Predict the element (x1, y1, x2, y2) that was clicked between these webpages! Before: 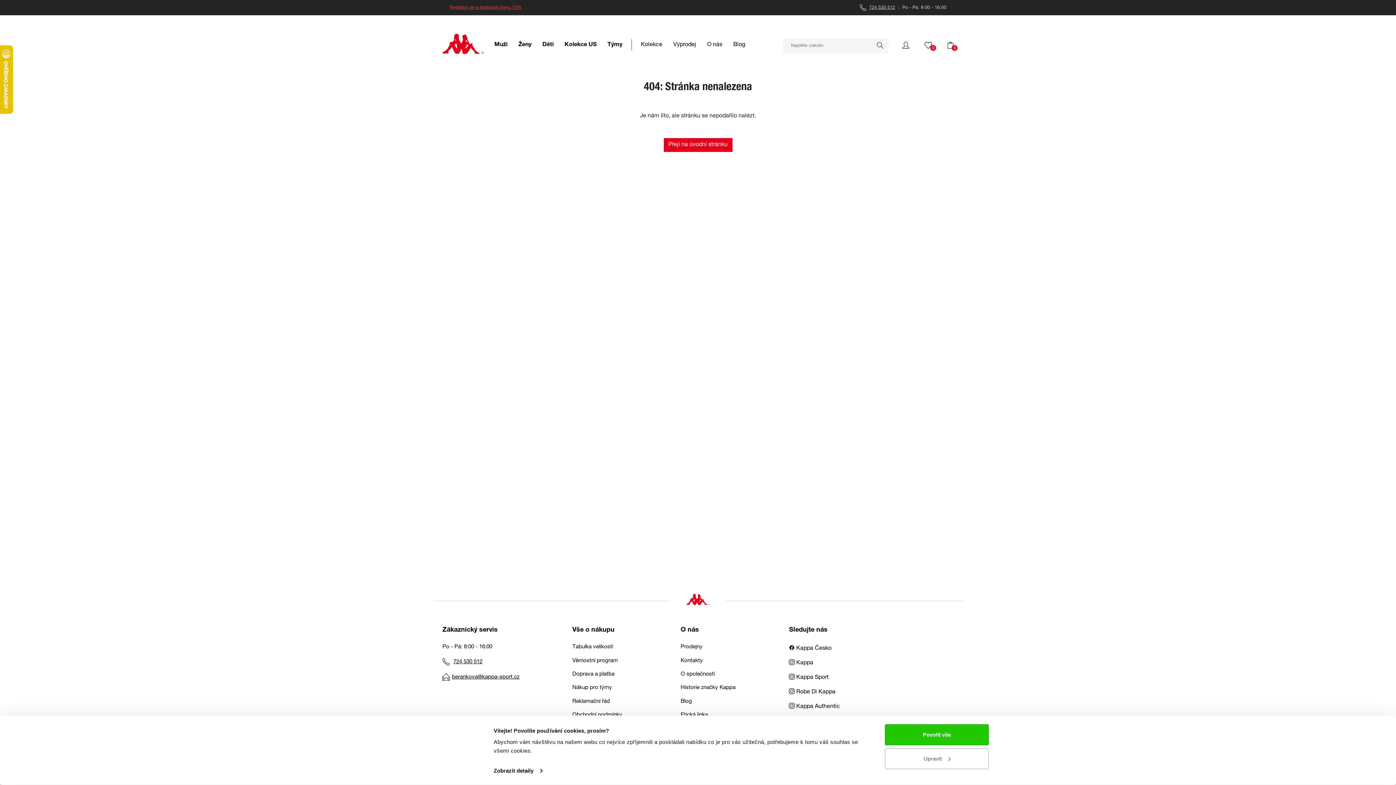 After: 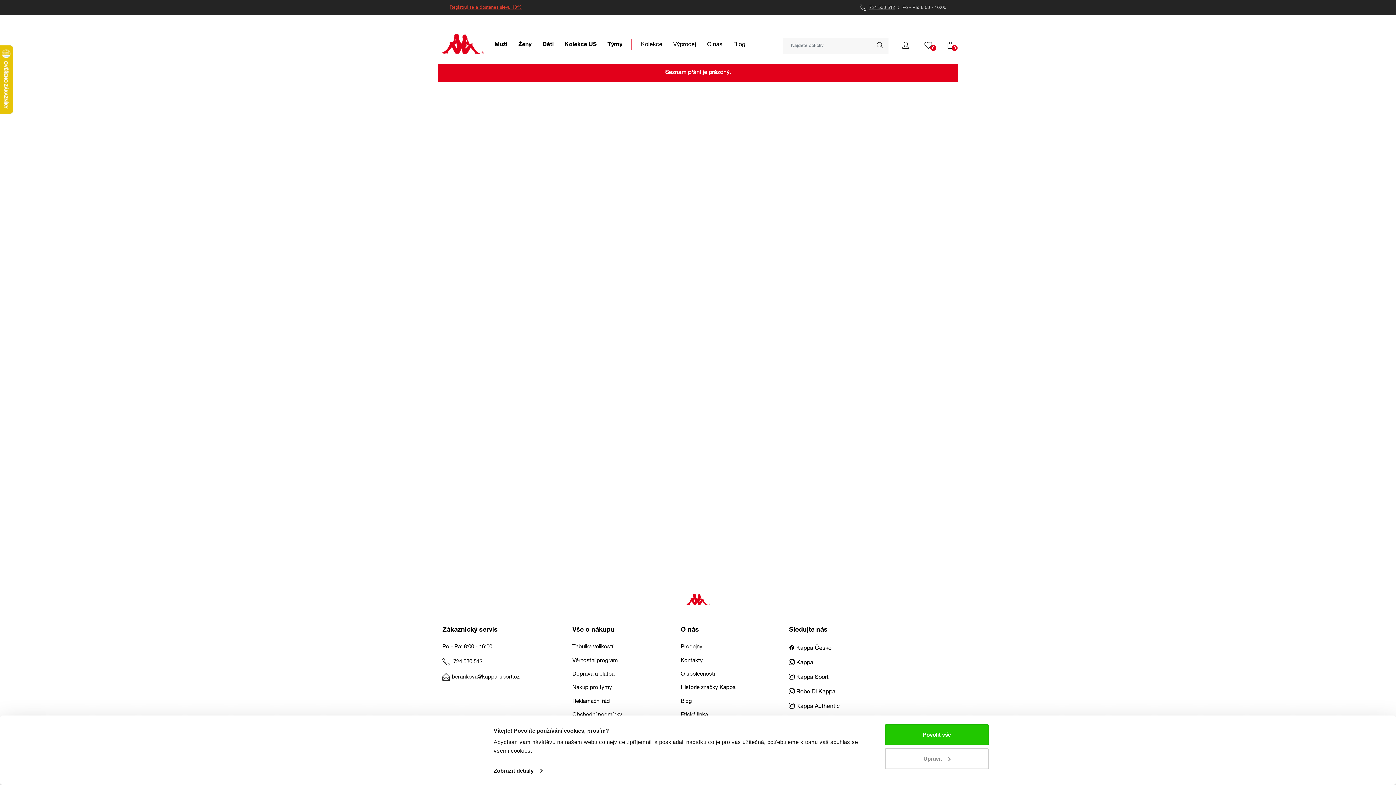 Action: bbox: (924, 43, 932, 48) label: 0